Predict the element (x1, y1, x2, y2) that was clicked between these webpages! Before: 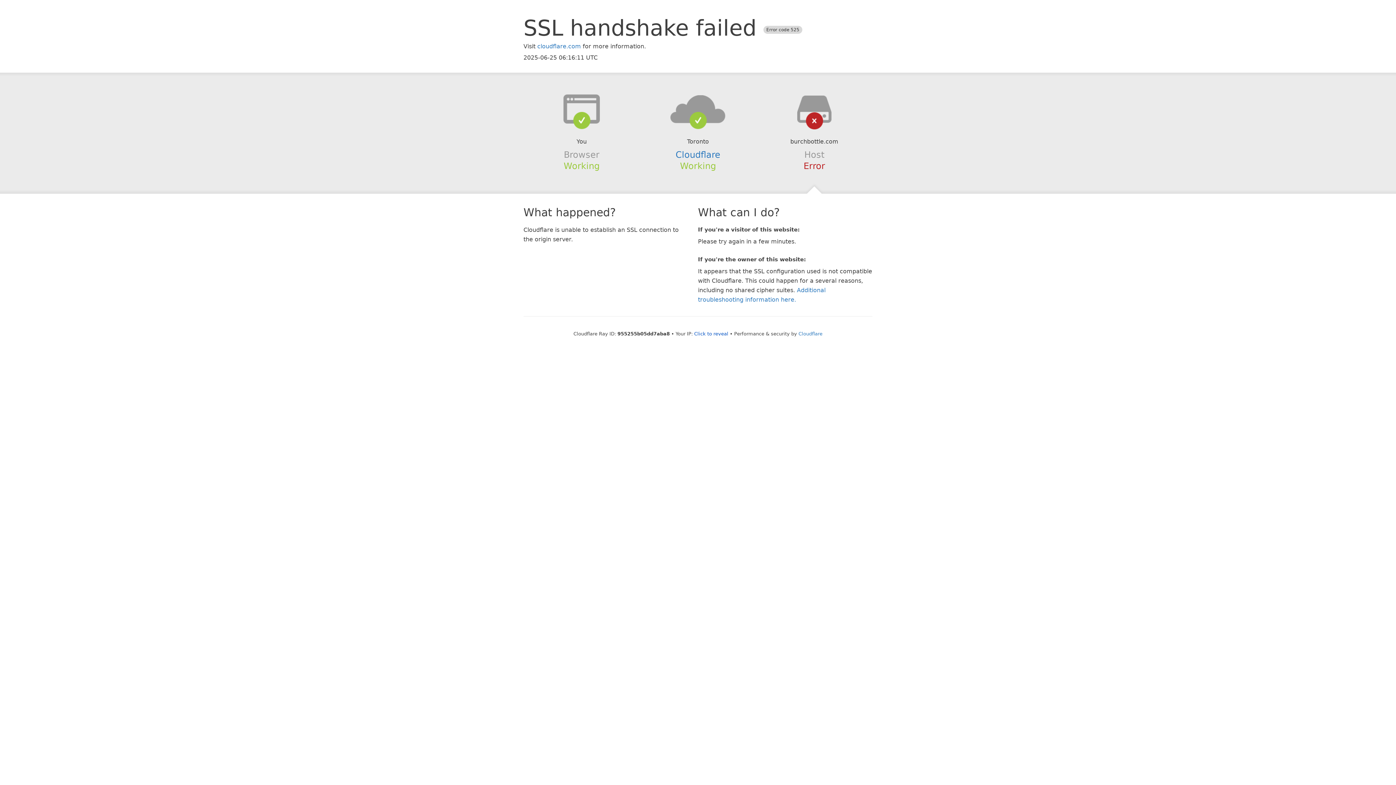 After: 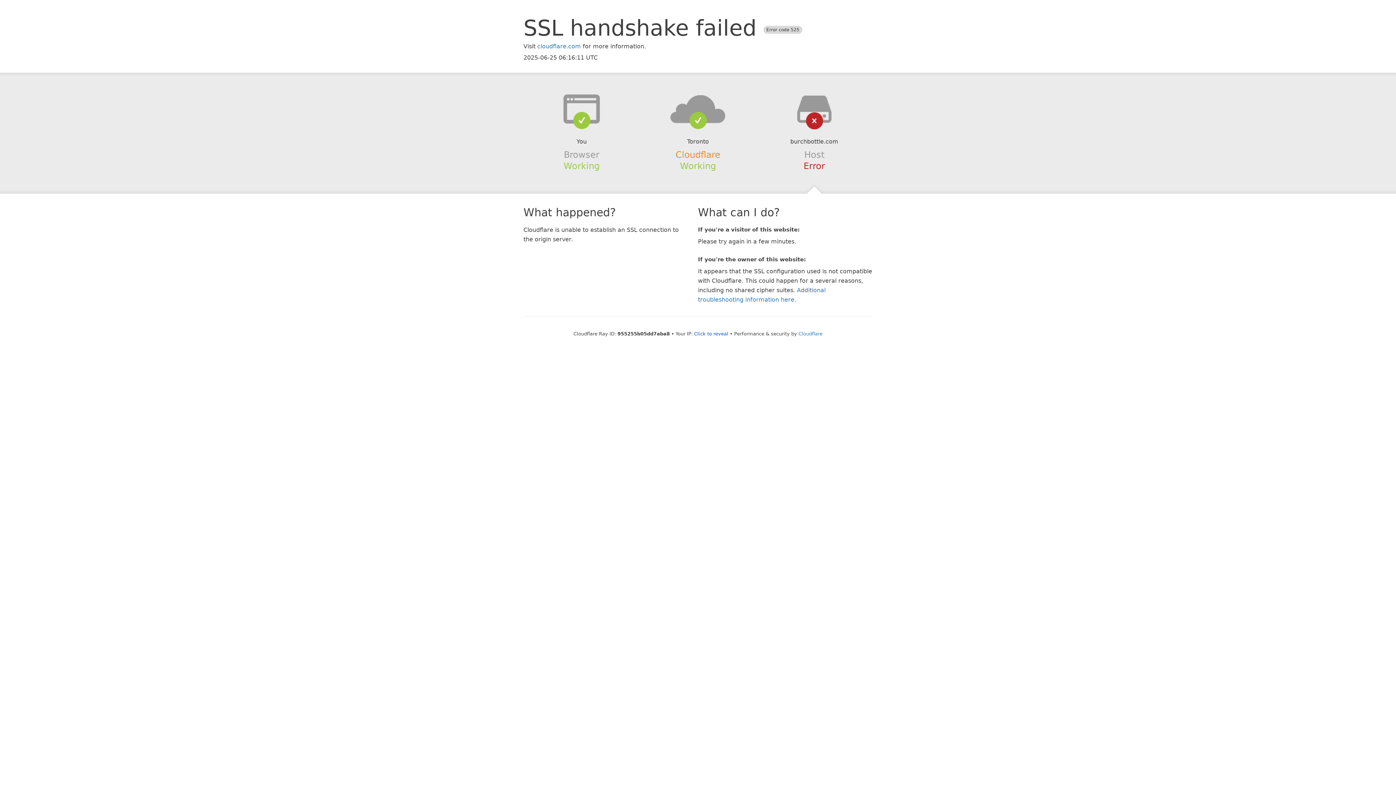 Action: label: Cloudflare bbox: (675, 149, 720, 159)